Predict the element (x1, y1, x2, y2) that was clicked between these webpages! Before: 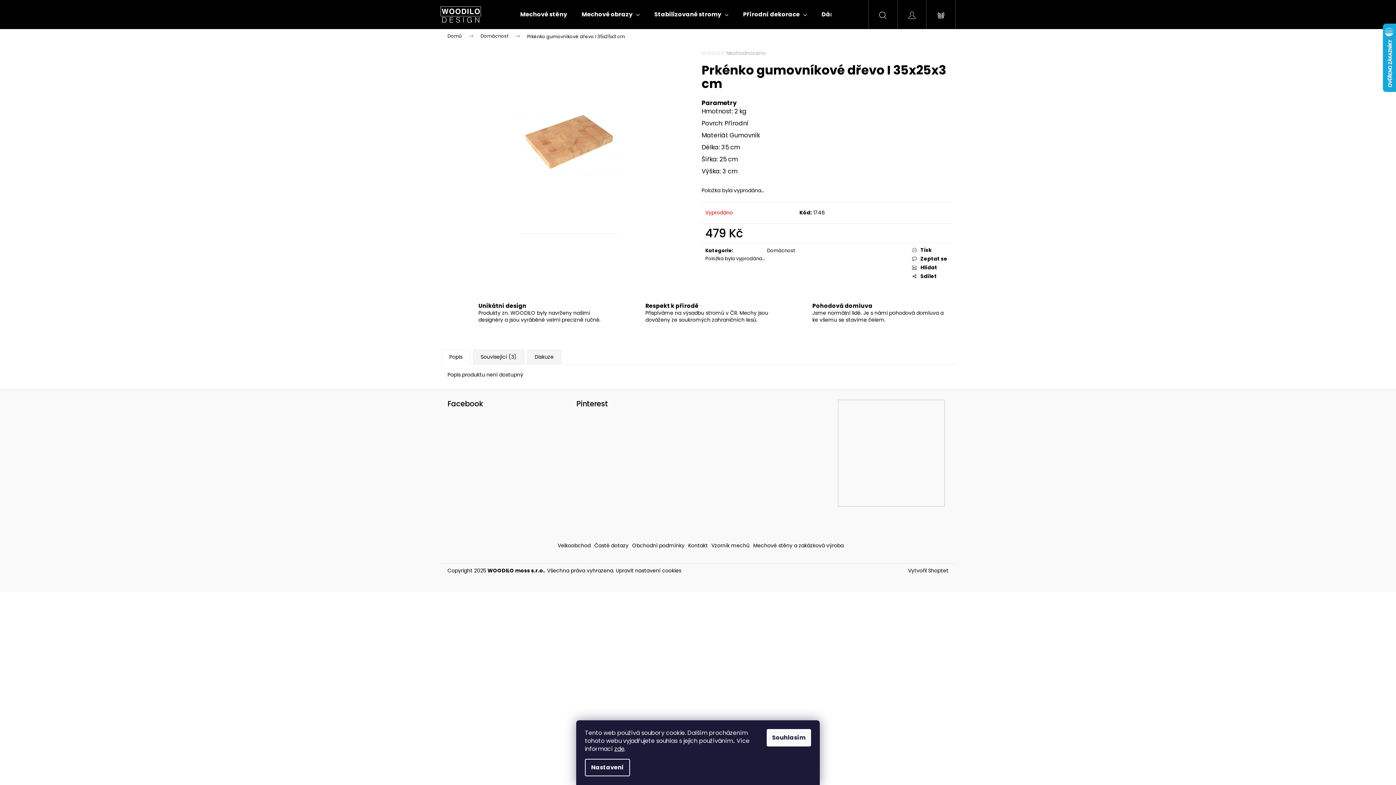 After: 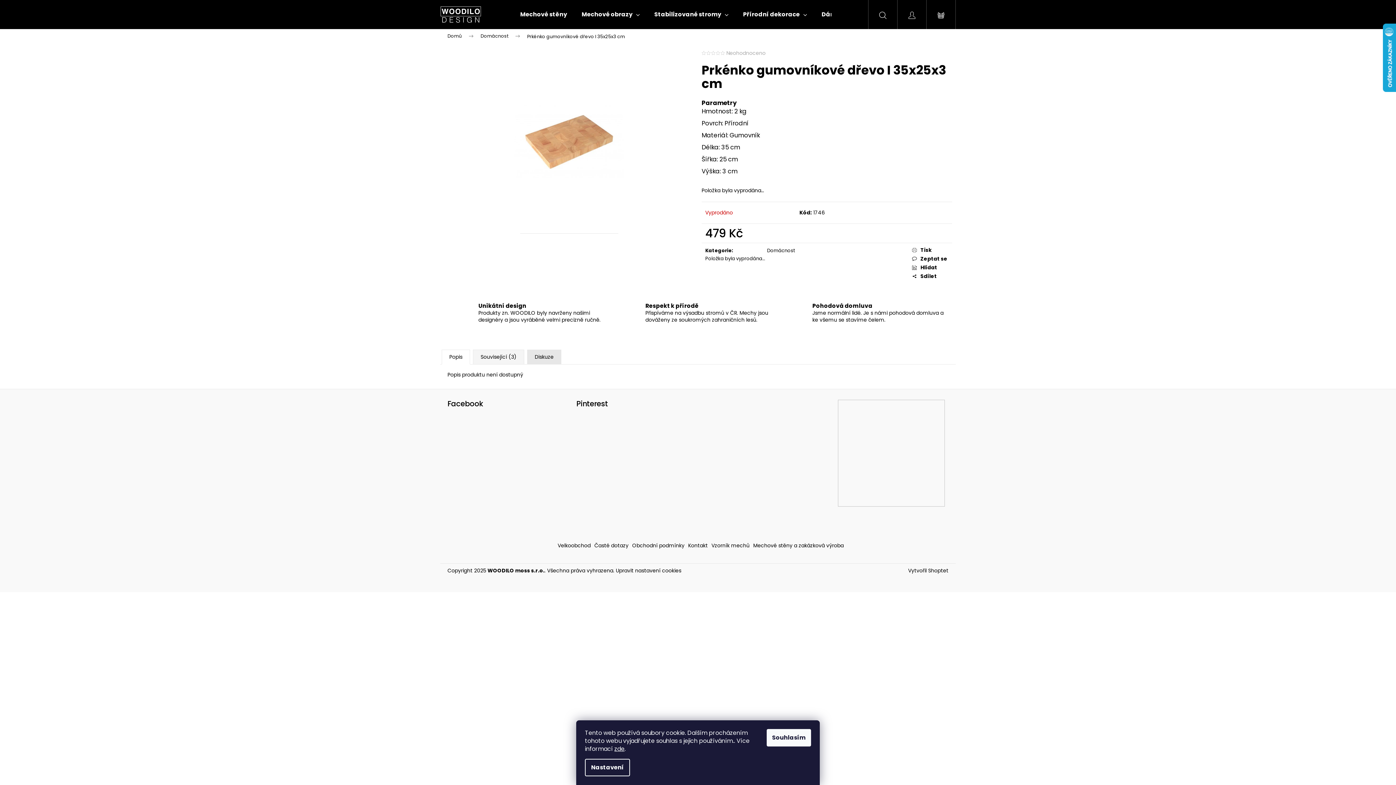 Action: label: Diskuze bbox: (527, 349, 561, 364)